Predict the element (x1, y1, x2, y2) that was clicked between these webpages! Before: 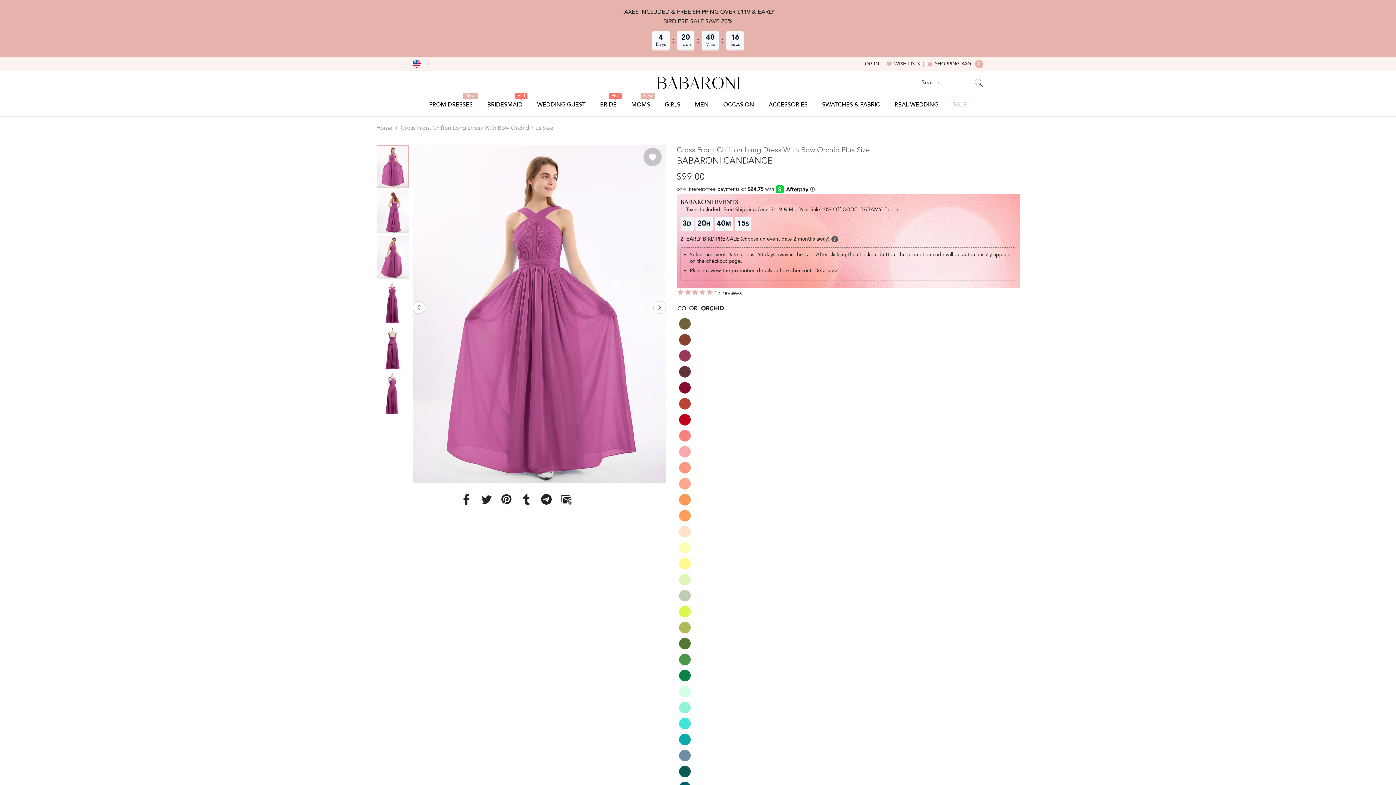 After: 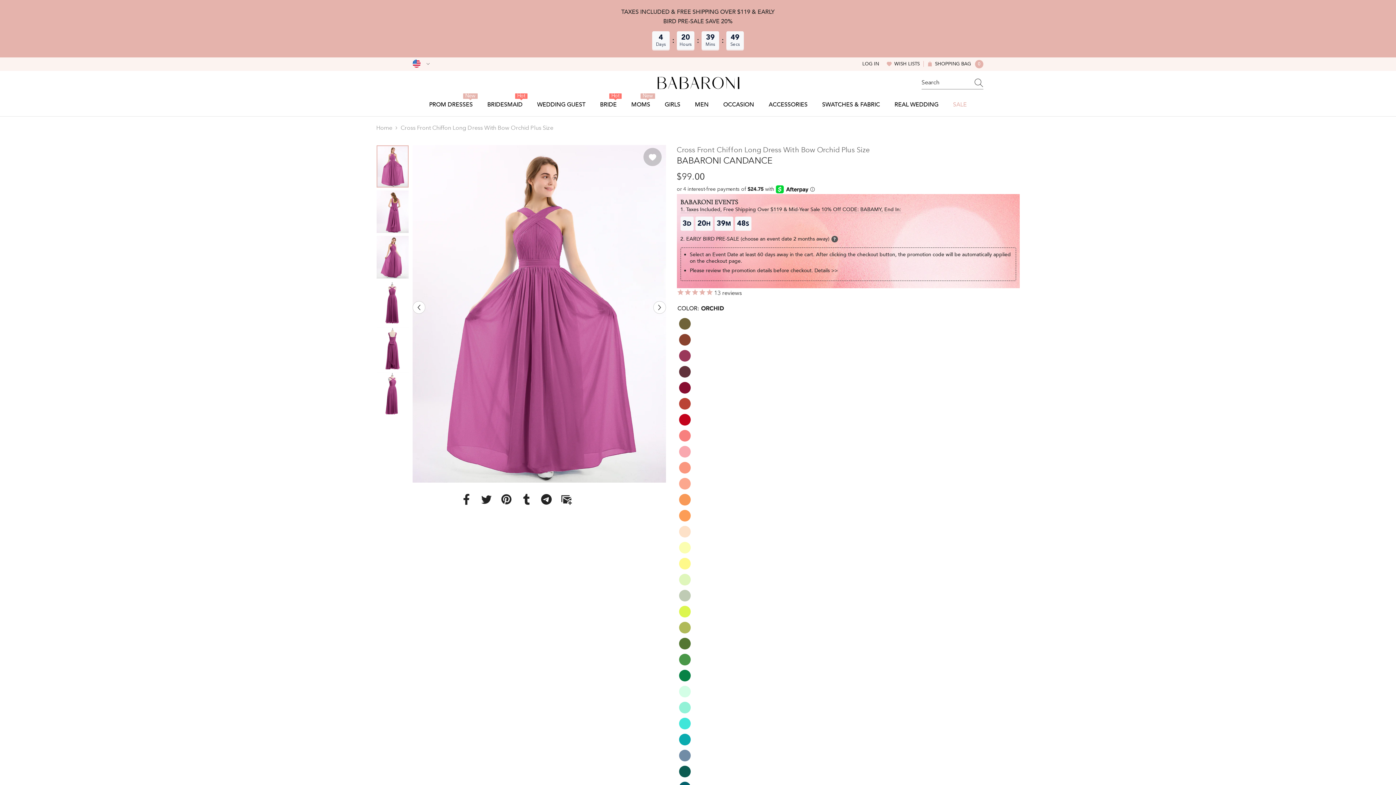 Action: bbox: (481, 496, 492, 502)